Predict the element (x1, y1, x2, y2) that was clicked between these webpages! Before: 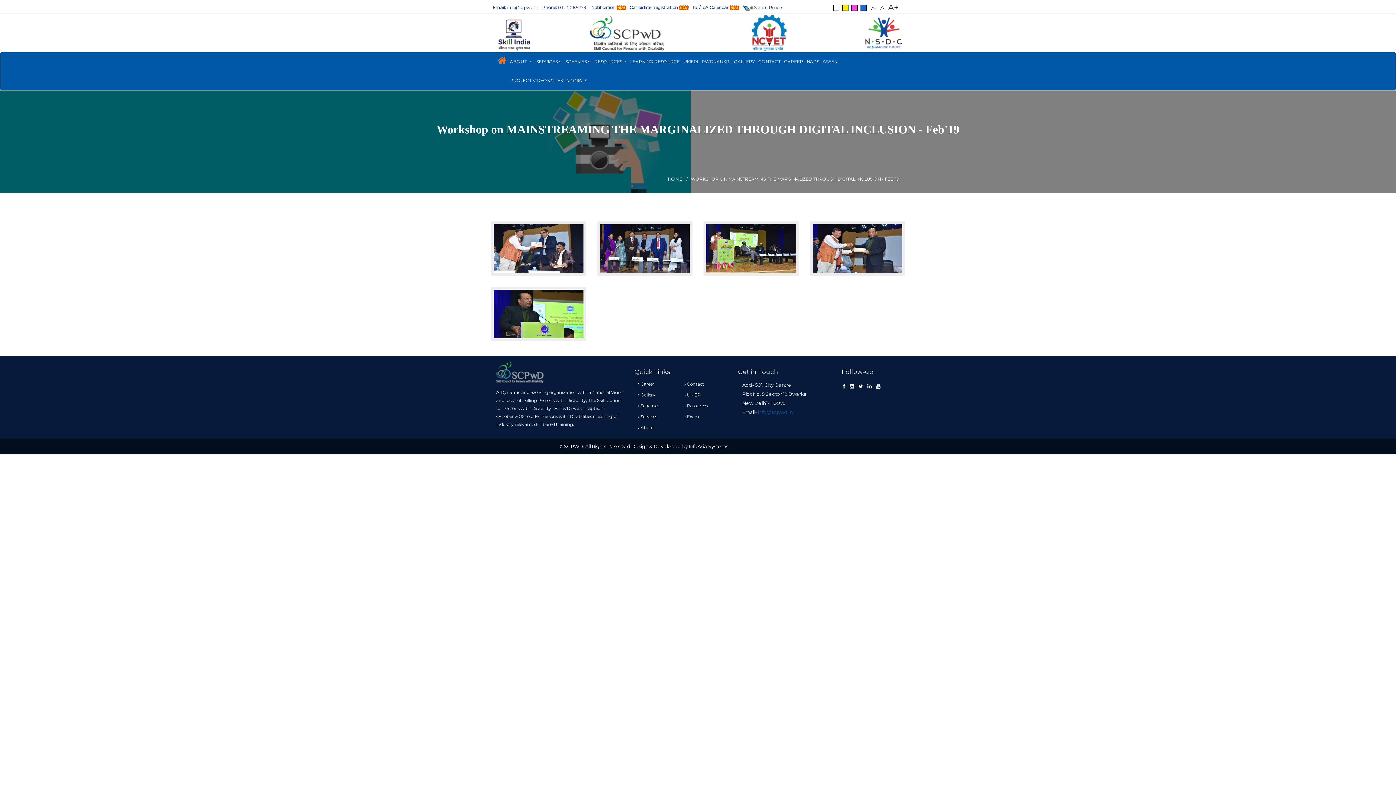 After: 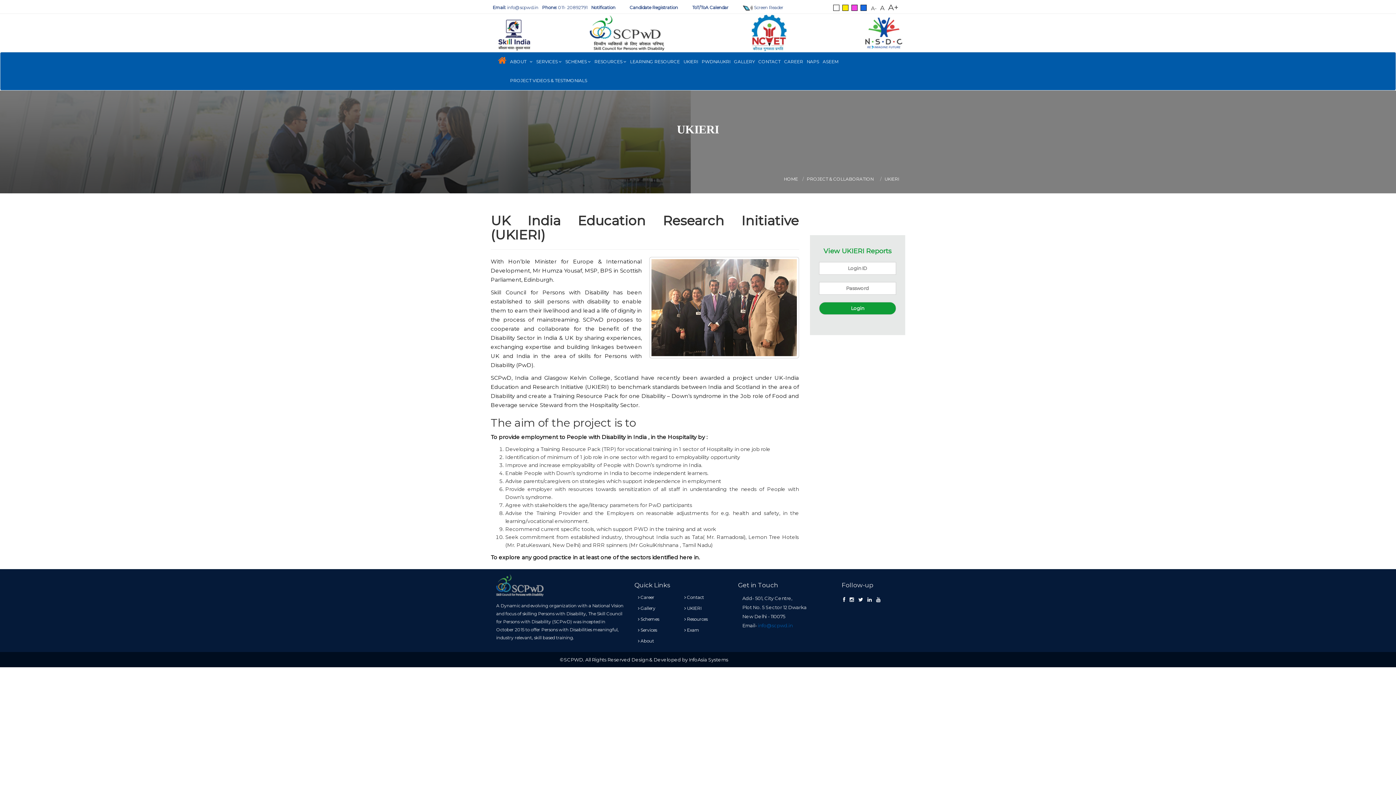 Action: bbox: (681, 52, 700, 71) label: UKIERI